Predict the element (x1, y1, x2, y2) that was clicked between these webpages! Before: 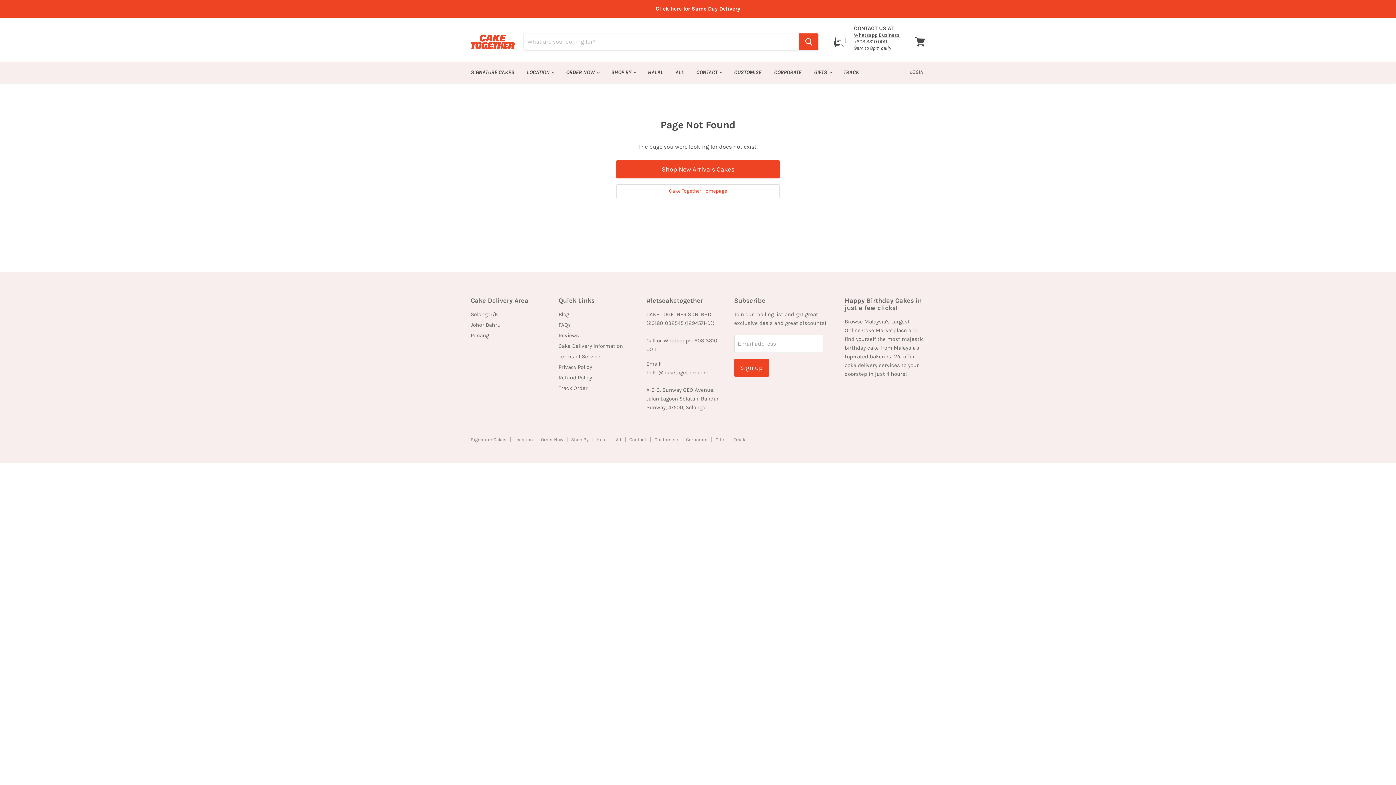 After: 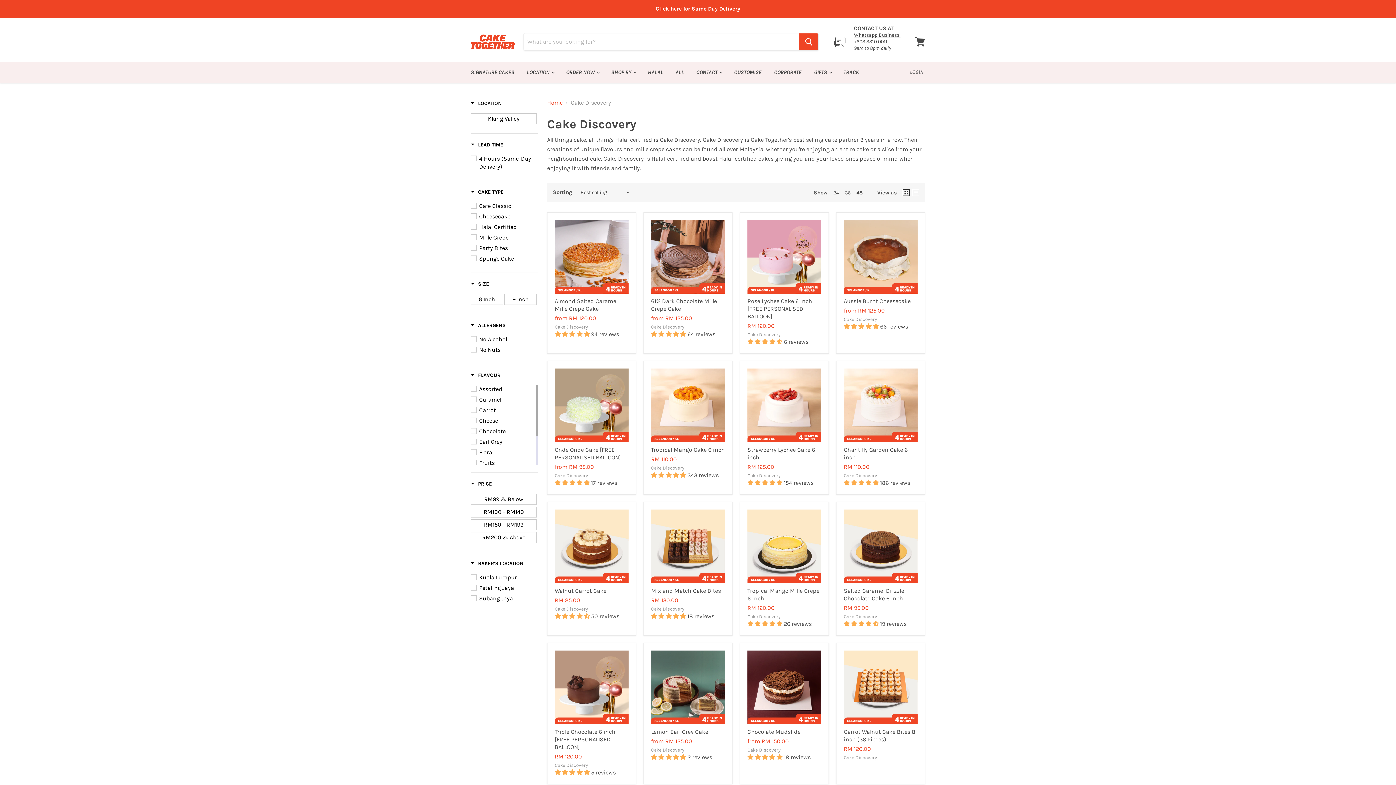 Action: bbox: (465, 64, 520, 80) label: SIGNATURE CAKES